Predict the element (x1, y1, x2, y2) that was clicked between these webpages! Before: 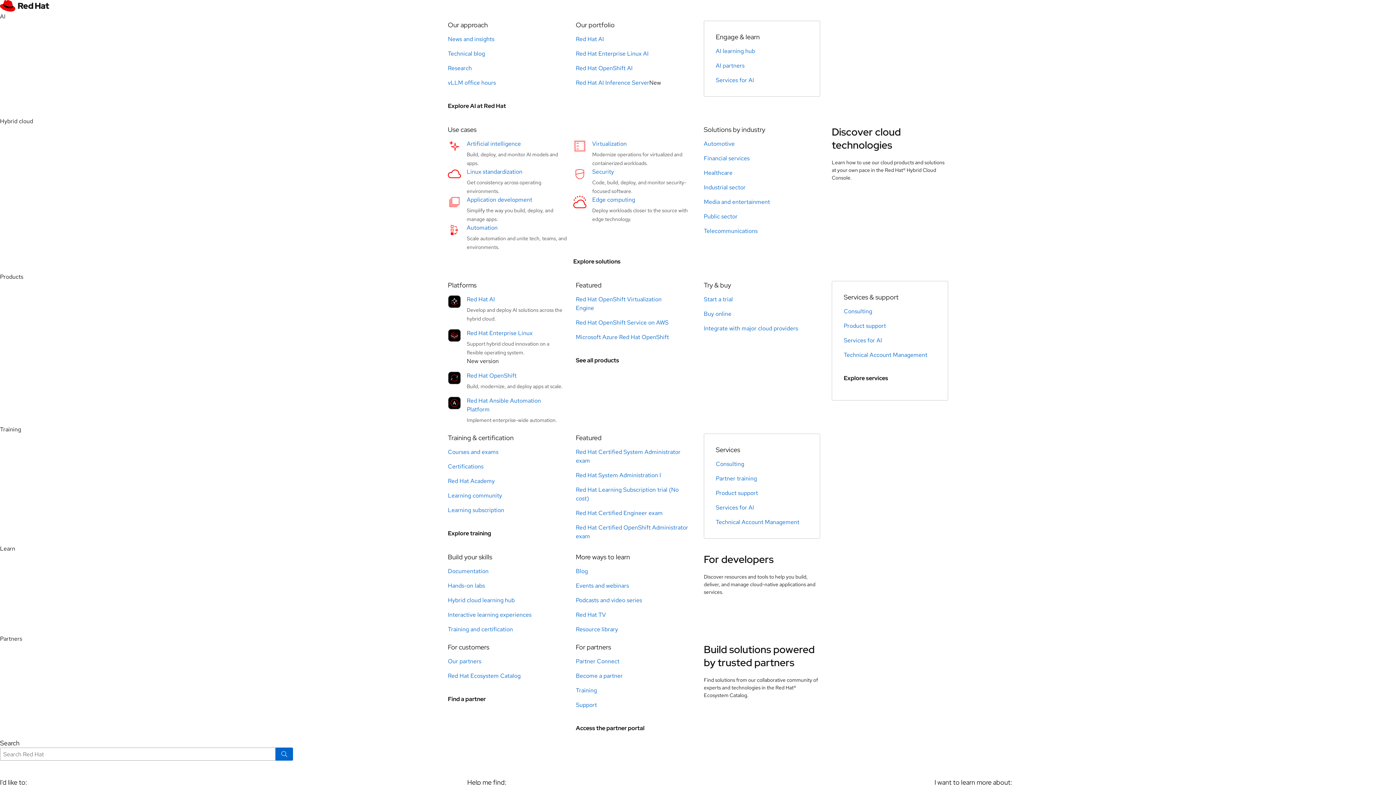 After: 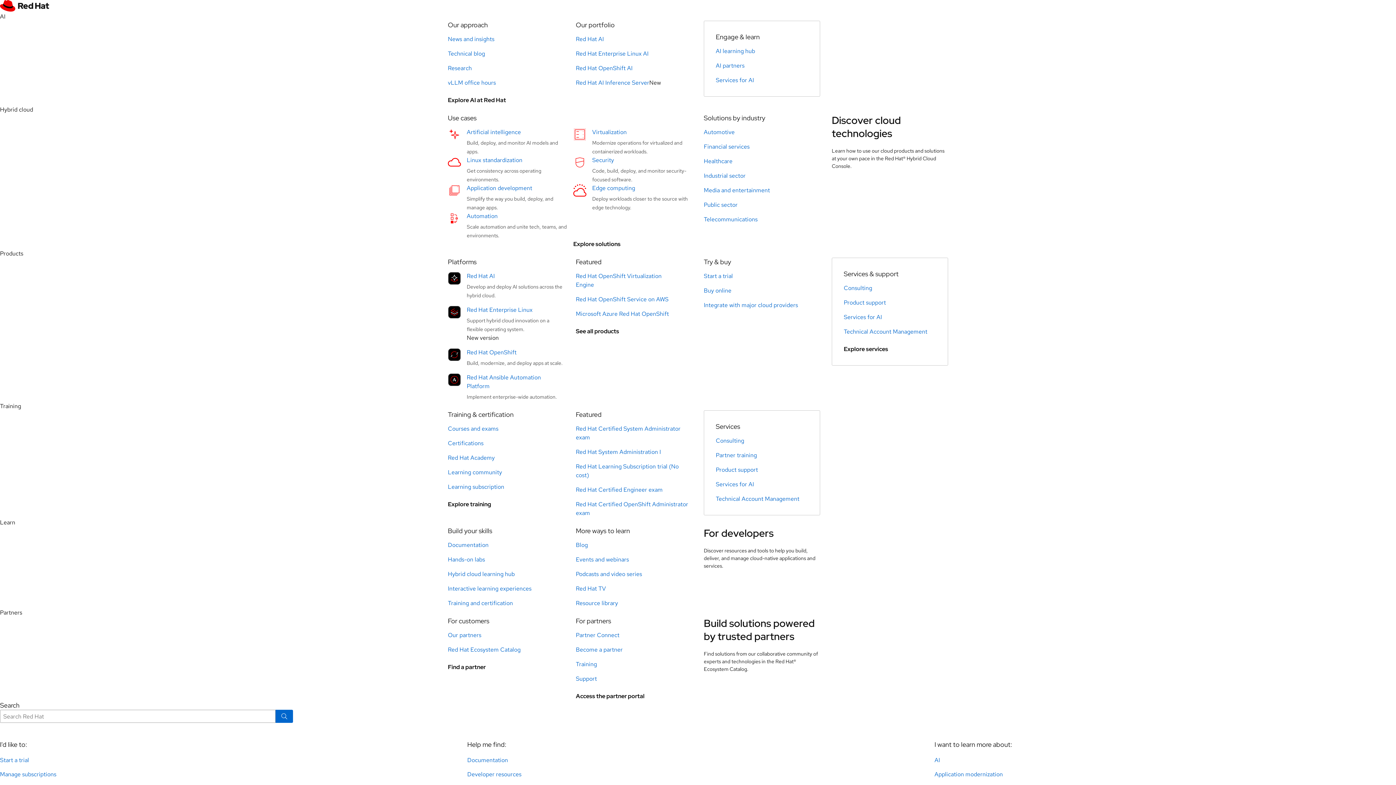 Action: bbox: (448, 582, 485, 590) label: Hands-on labs